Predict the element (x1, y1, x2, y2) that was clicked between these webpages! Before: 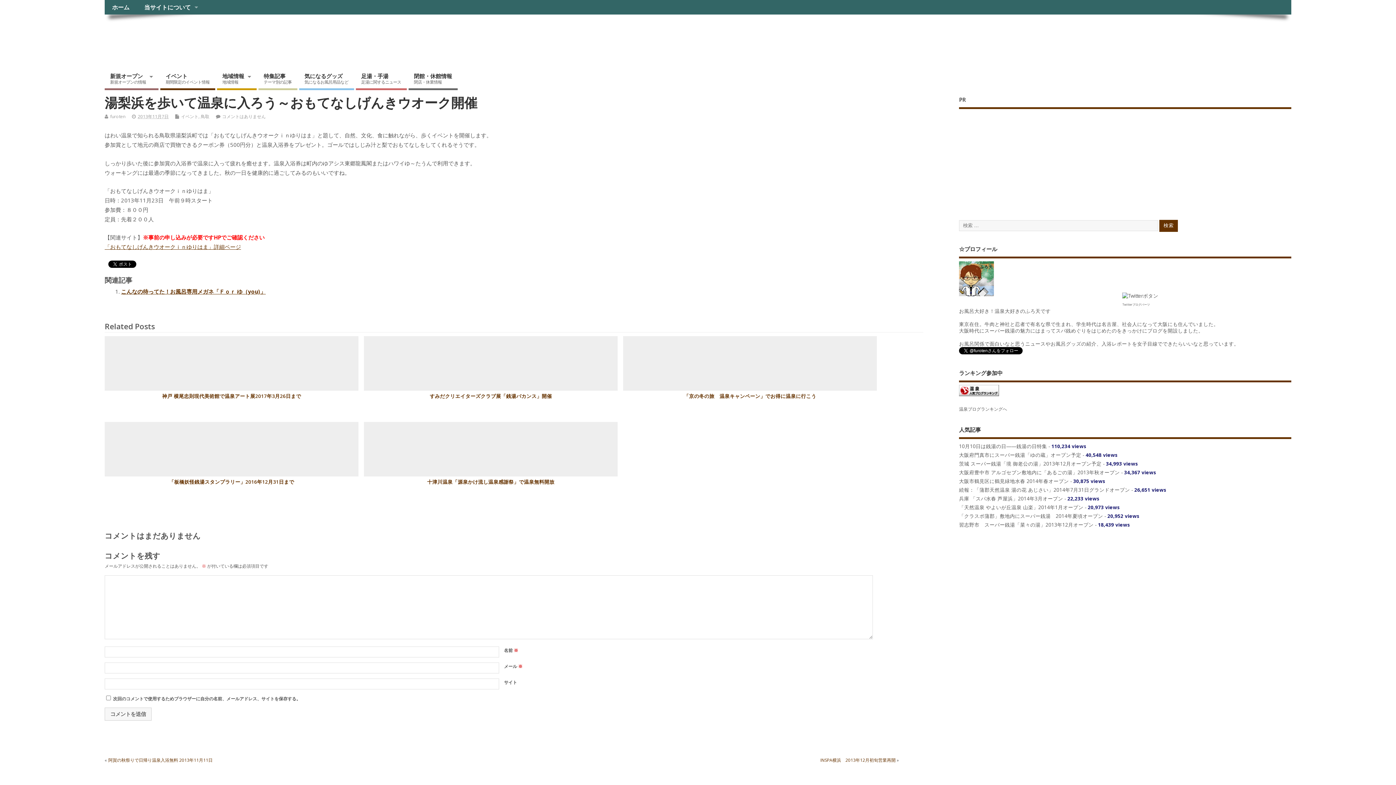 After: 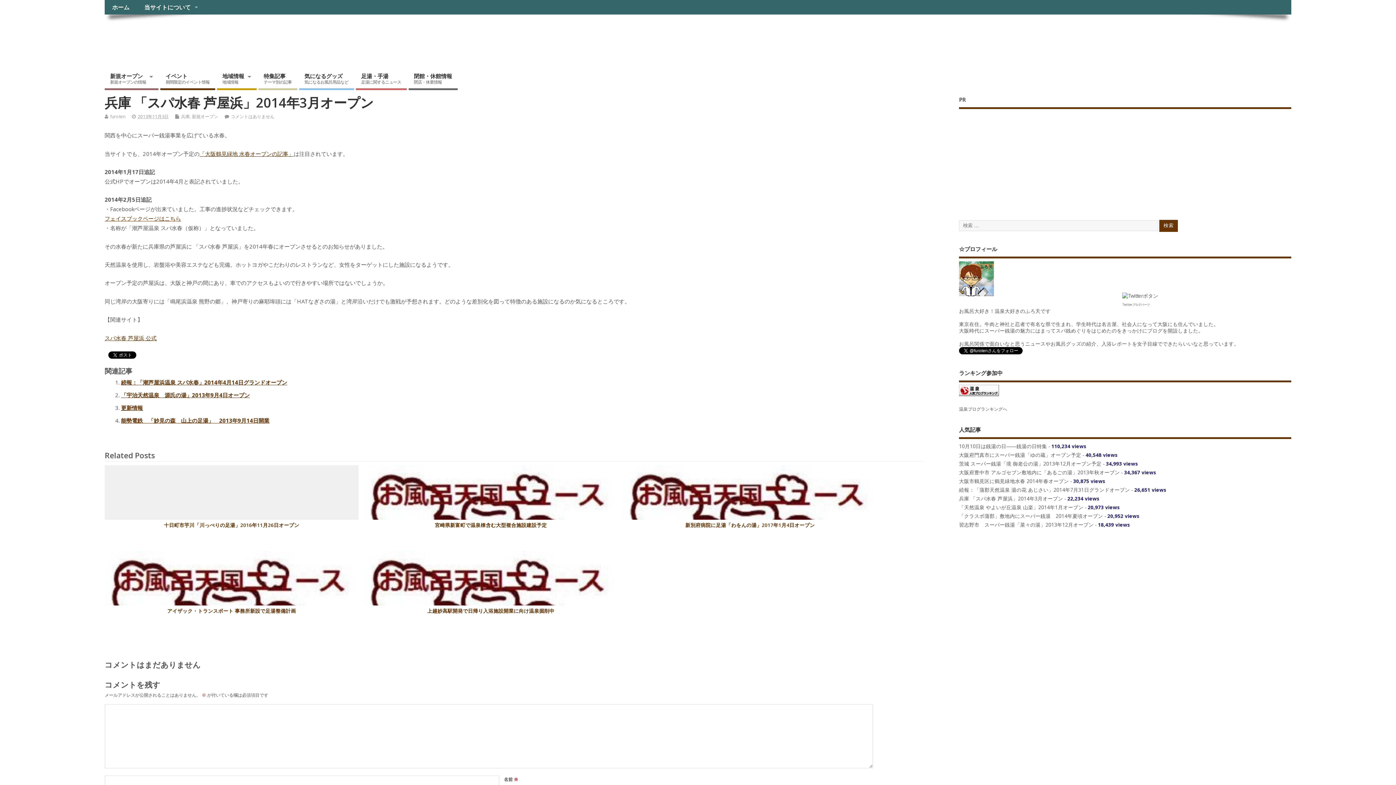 Action: bbox: (959, 495, 1063, 502) label: 兵庫 「スパ水春 芦屋浜」2014年3月オープン